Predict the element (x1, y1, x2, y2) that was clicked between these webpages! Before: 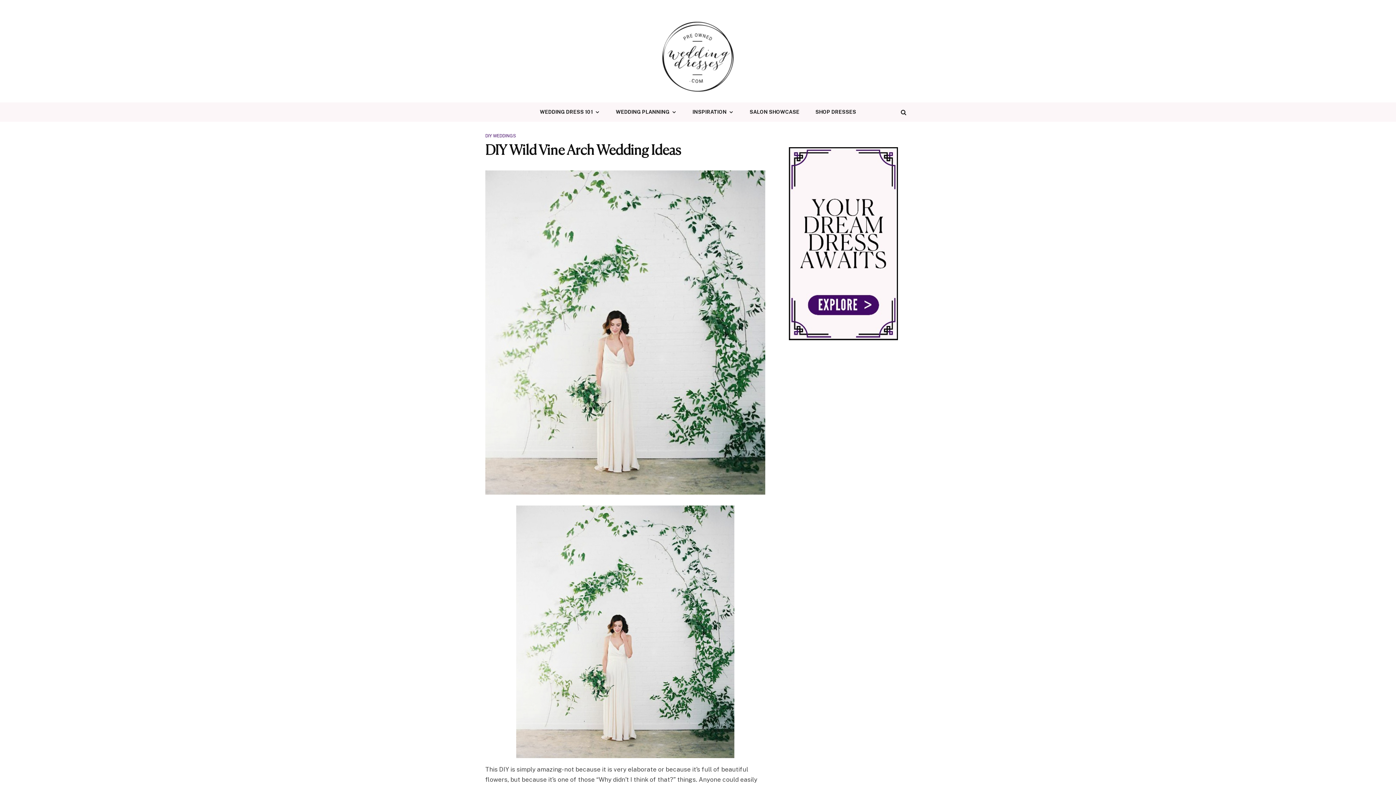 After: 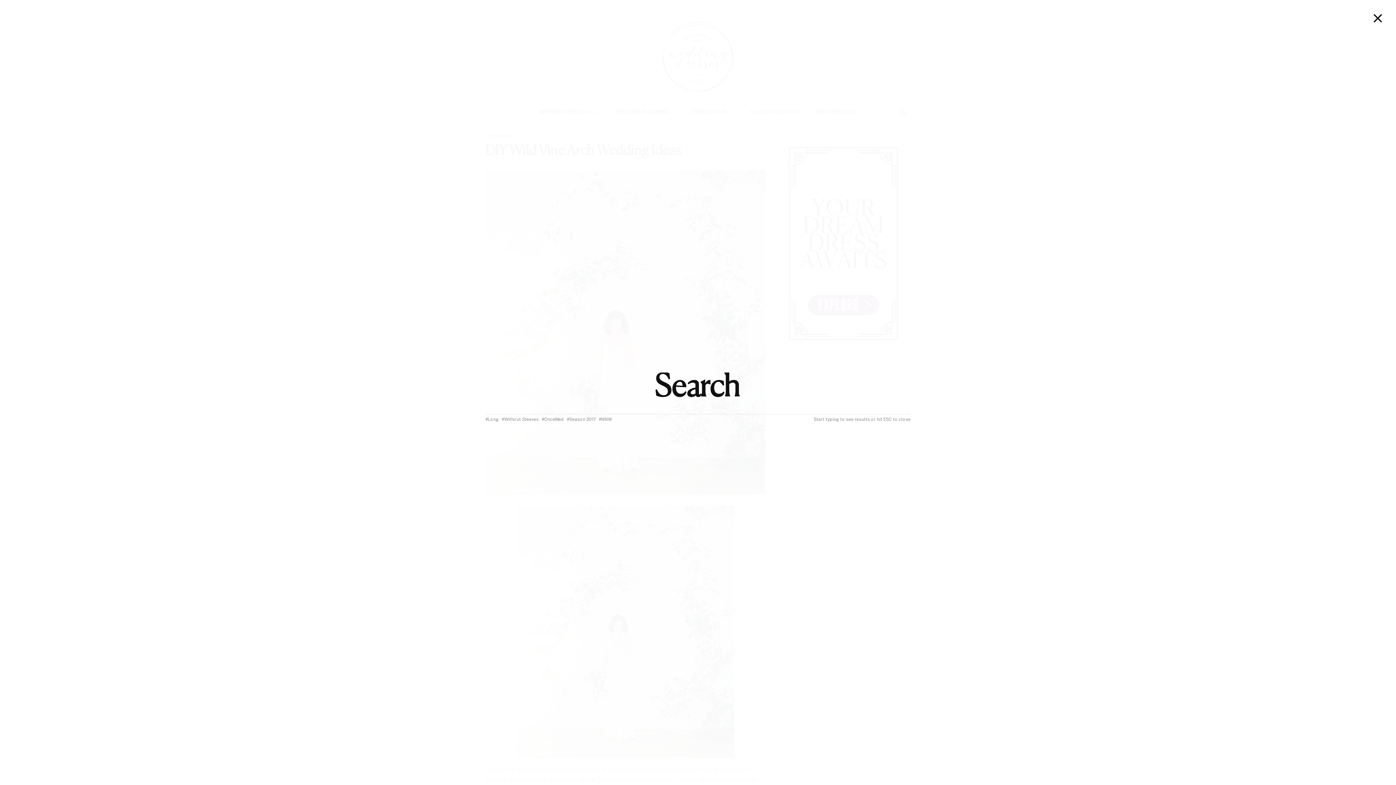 Action: bbox: (896, 102, 910, 121)